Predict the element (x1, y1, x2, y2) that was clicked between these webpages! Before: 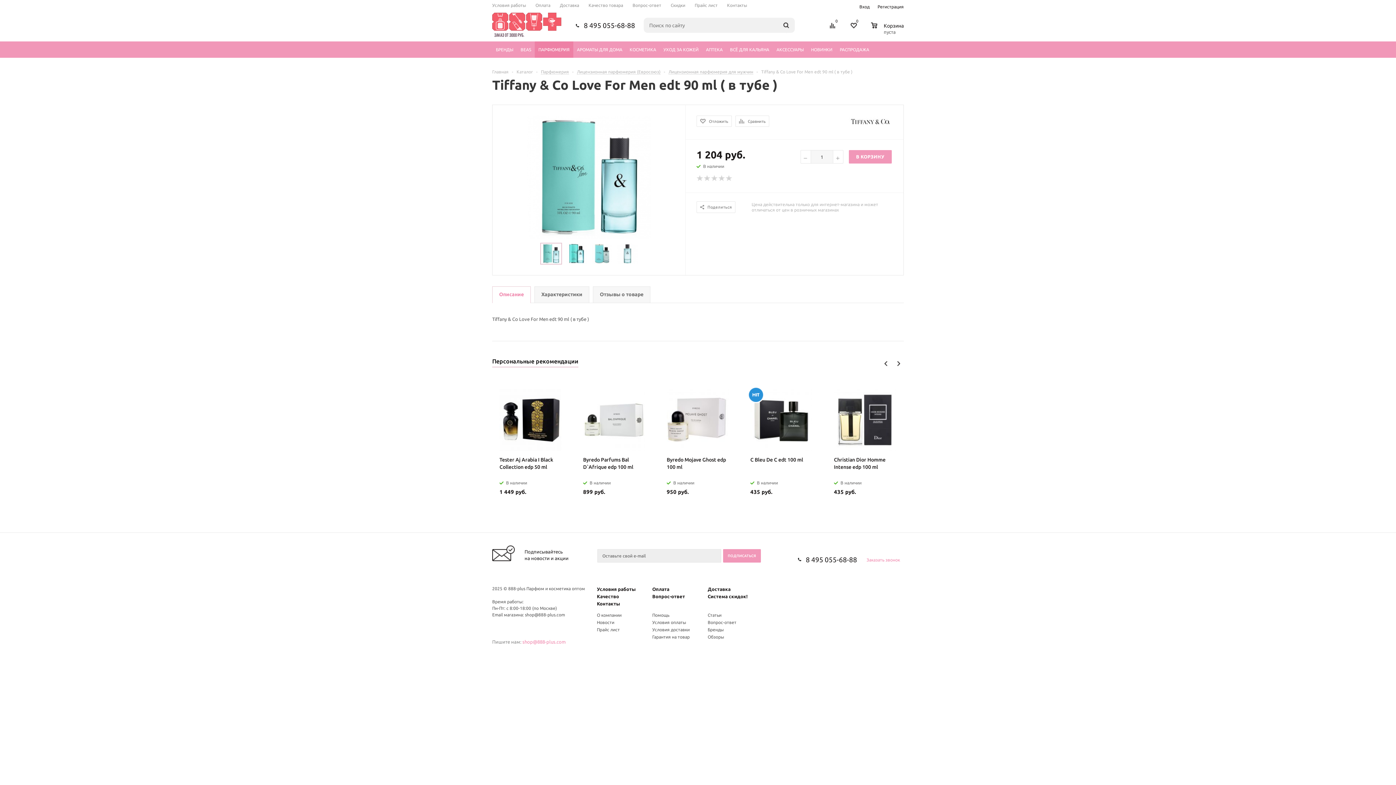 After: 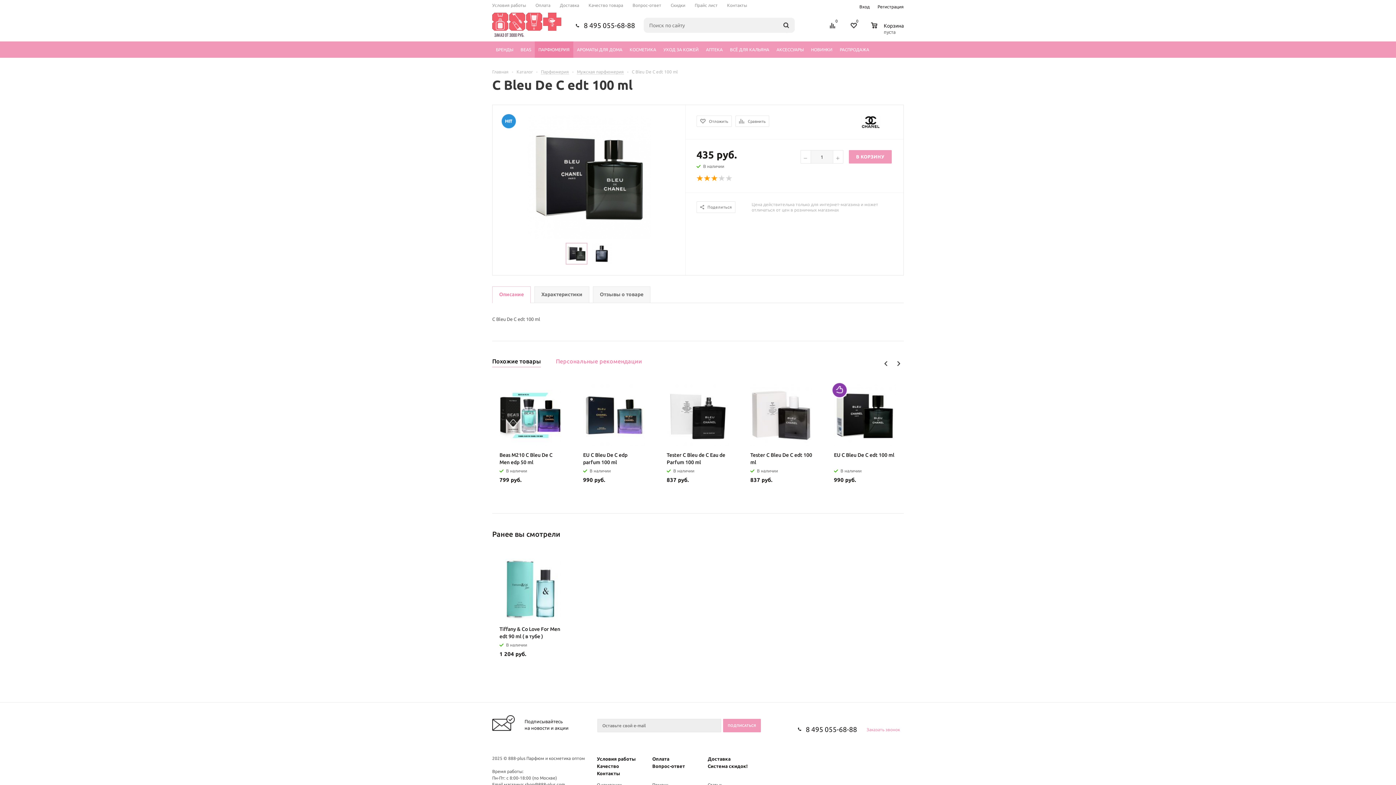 Action: bbox: (750, 456, 812, 463) label: C Bleu De C edt 100 ml